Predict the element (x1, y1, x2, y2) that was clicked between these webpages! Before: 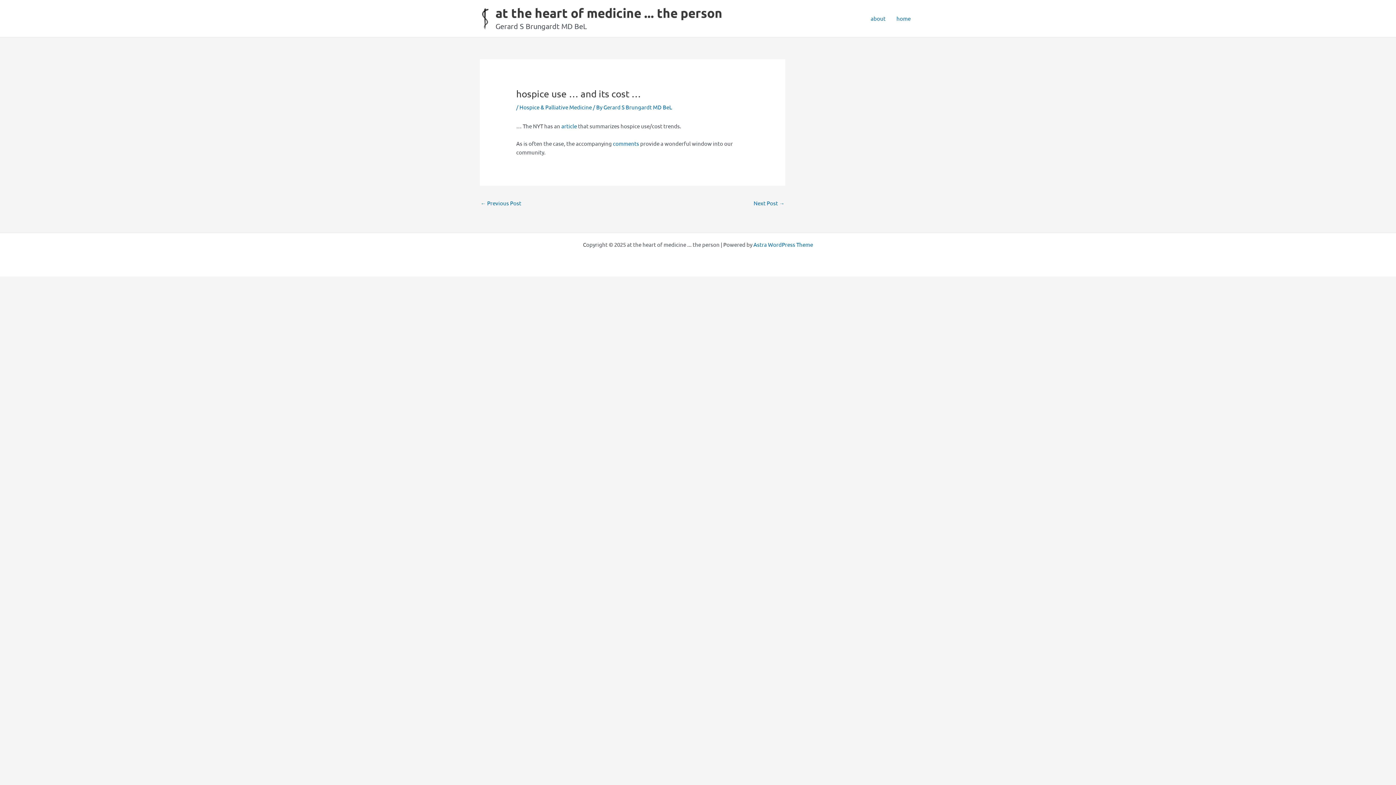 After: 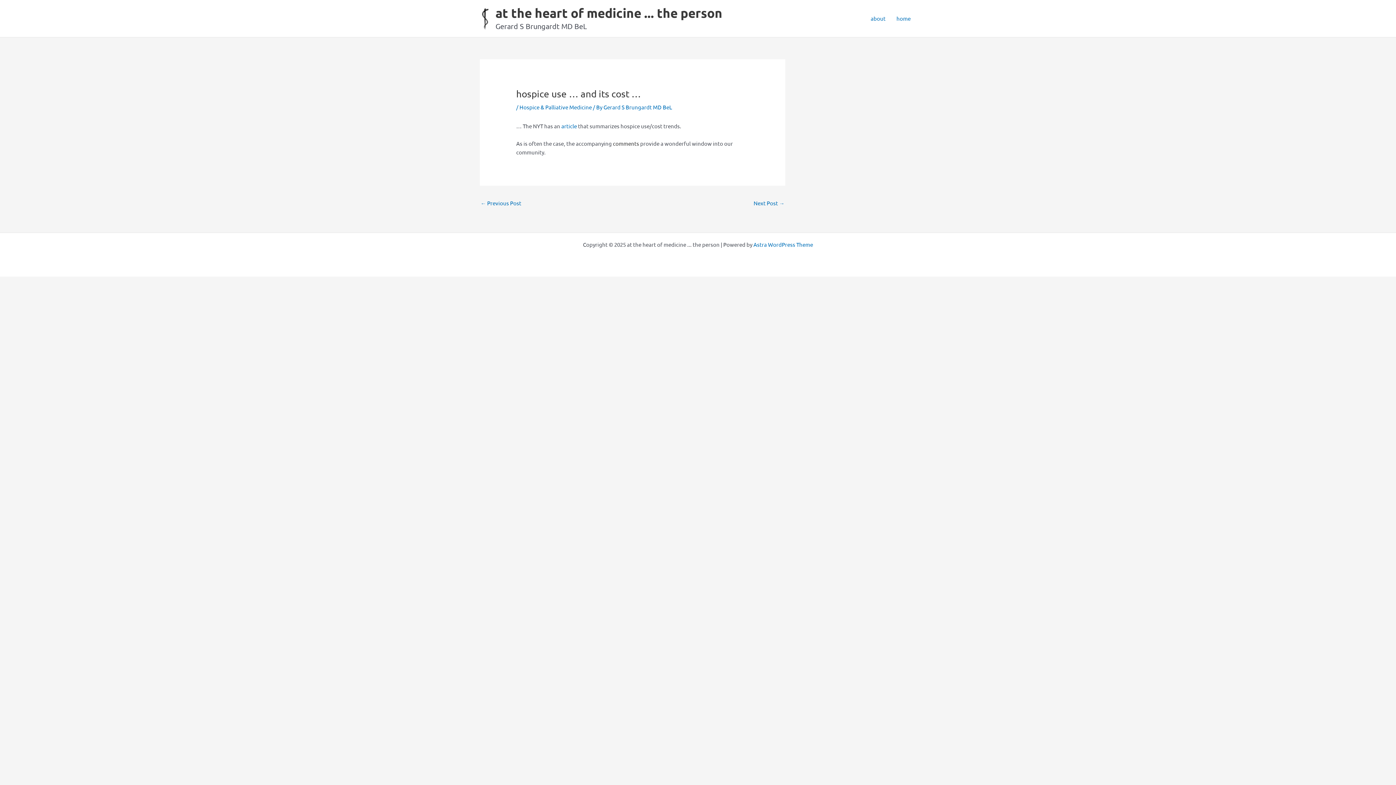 Action: bbox: (613, 140, 639, 146) label: comments